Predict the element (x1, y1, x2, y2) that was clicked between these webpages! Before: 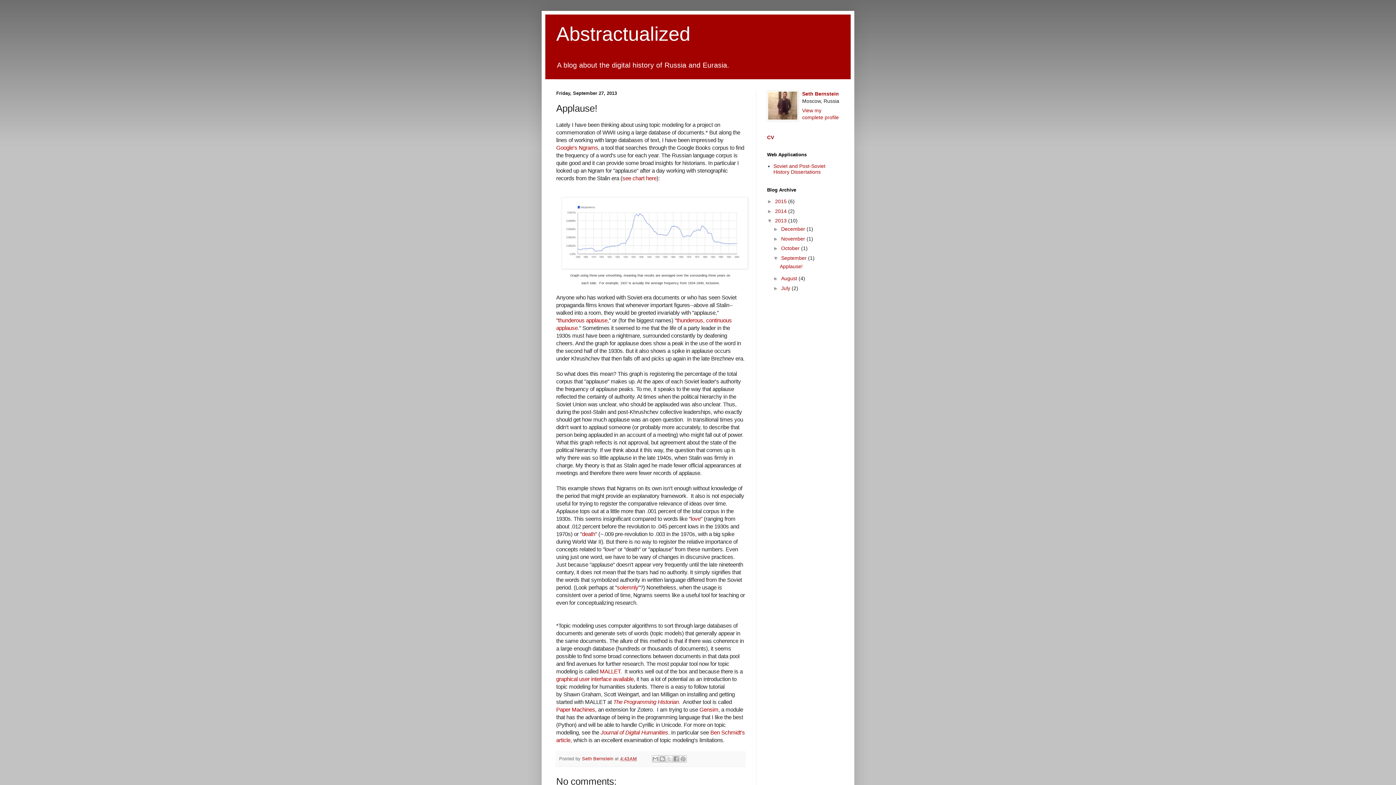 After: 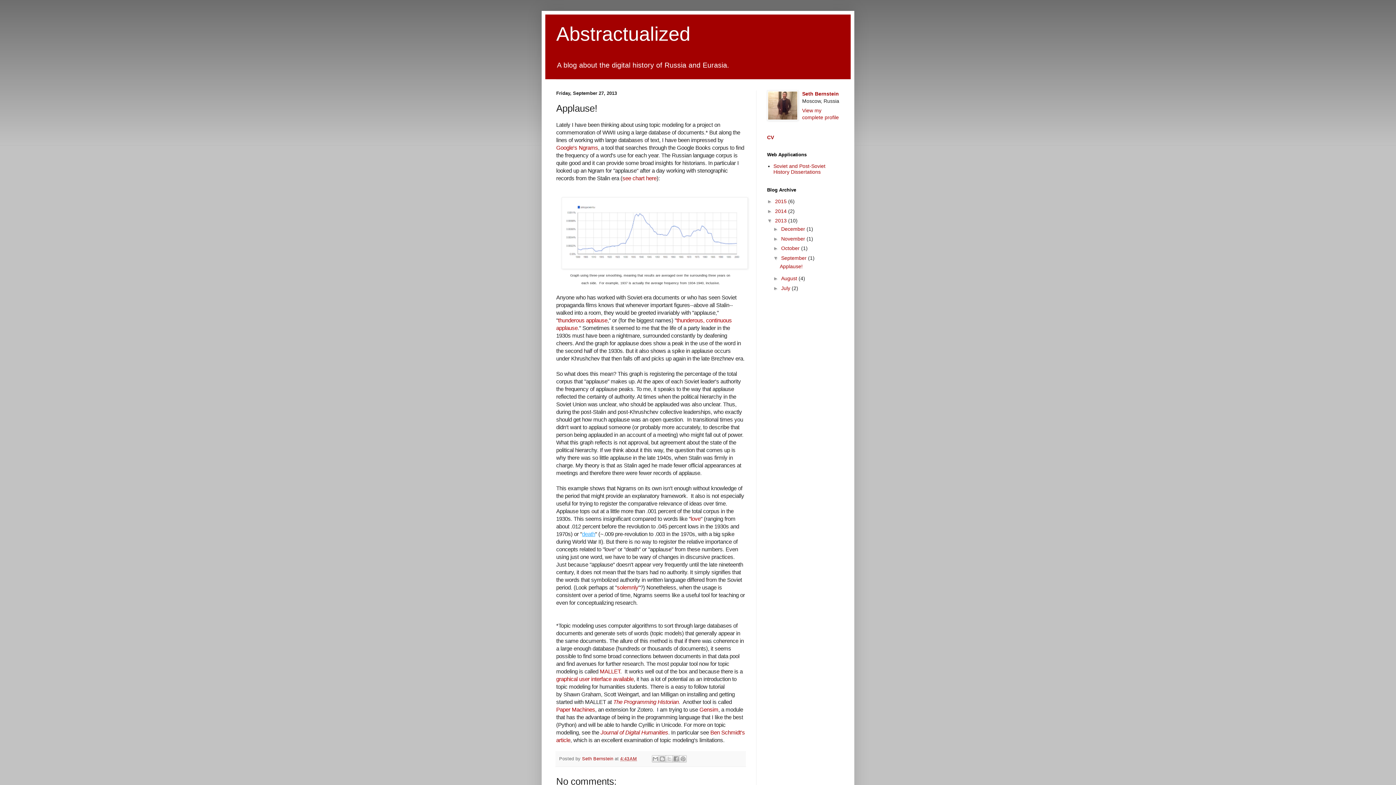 Action: label: death bbox: (582, 531, 595, 537)